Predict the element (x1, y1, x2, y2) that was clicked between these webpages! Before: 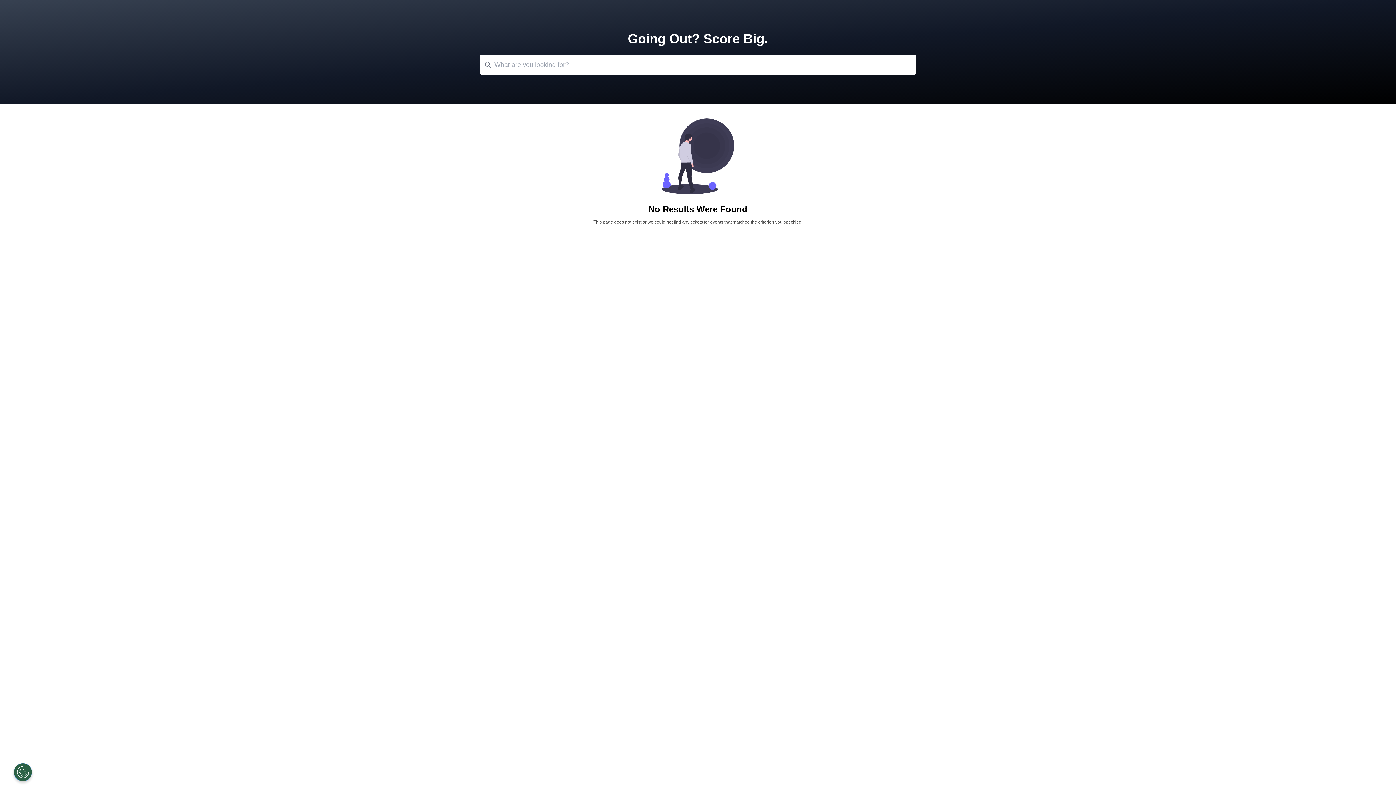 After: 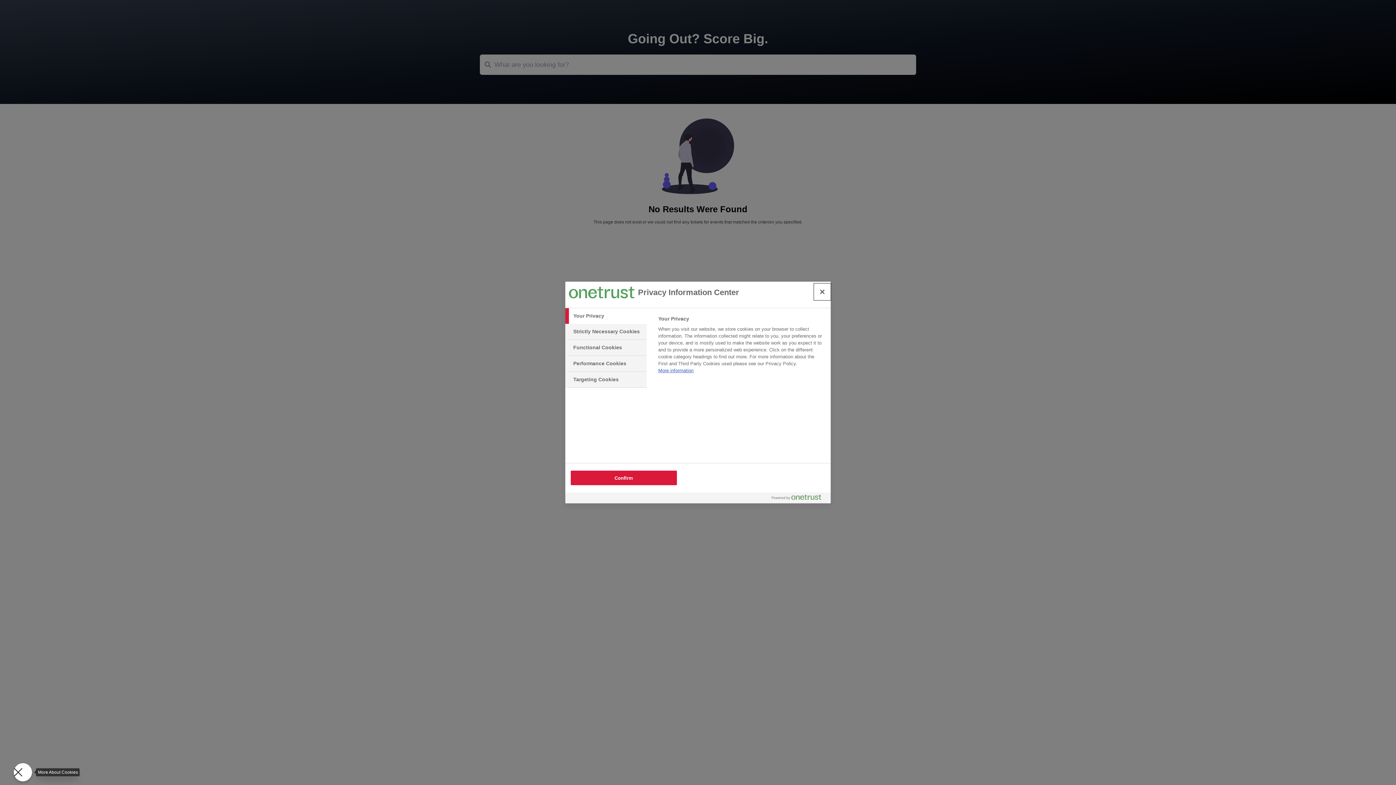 Action: label: Open Preferences bbox: (10, 763, 29, 781)